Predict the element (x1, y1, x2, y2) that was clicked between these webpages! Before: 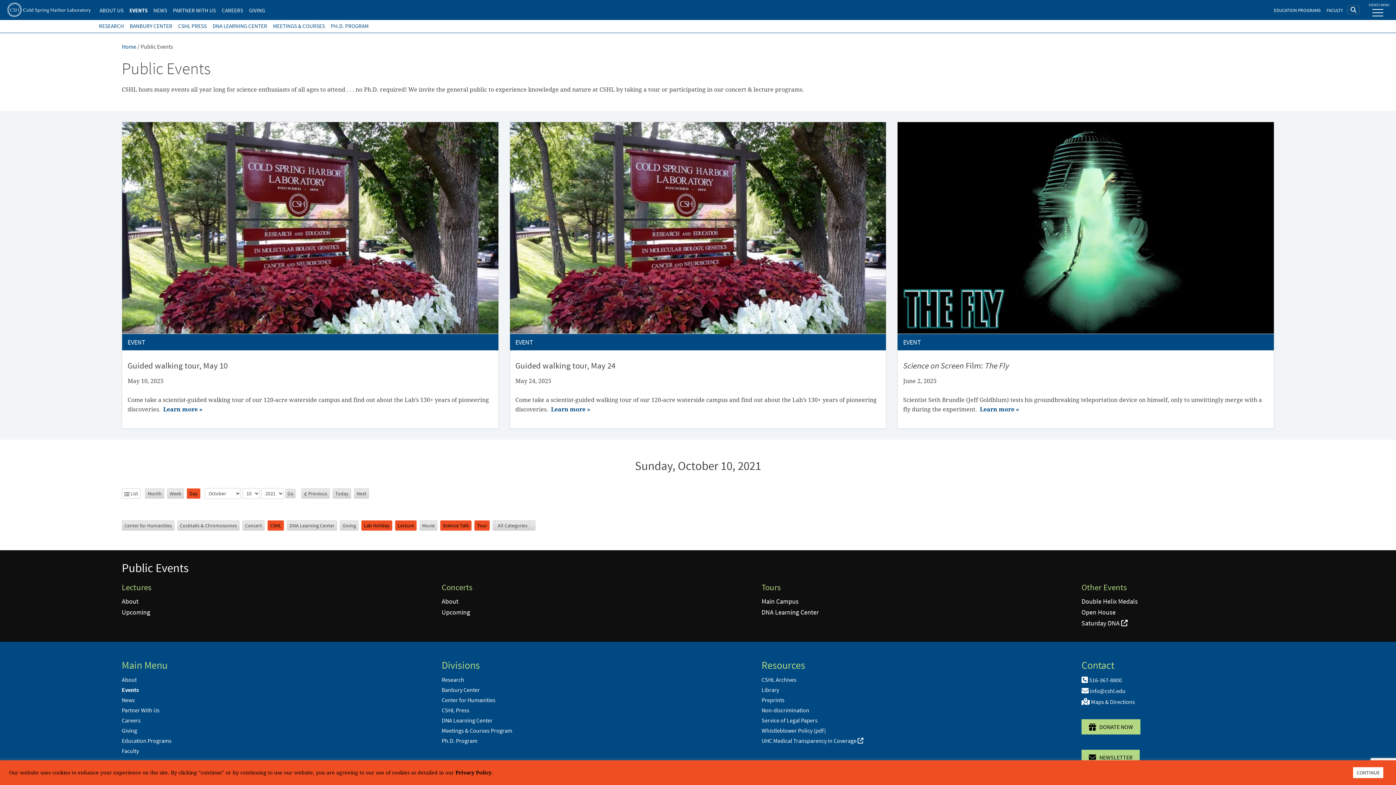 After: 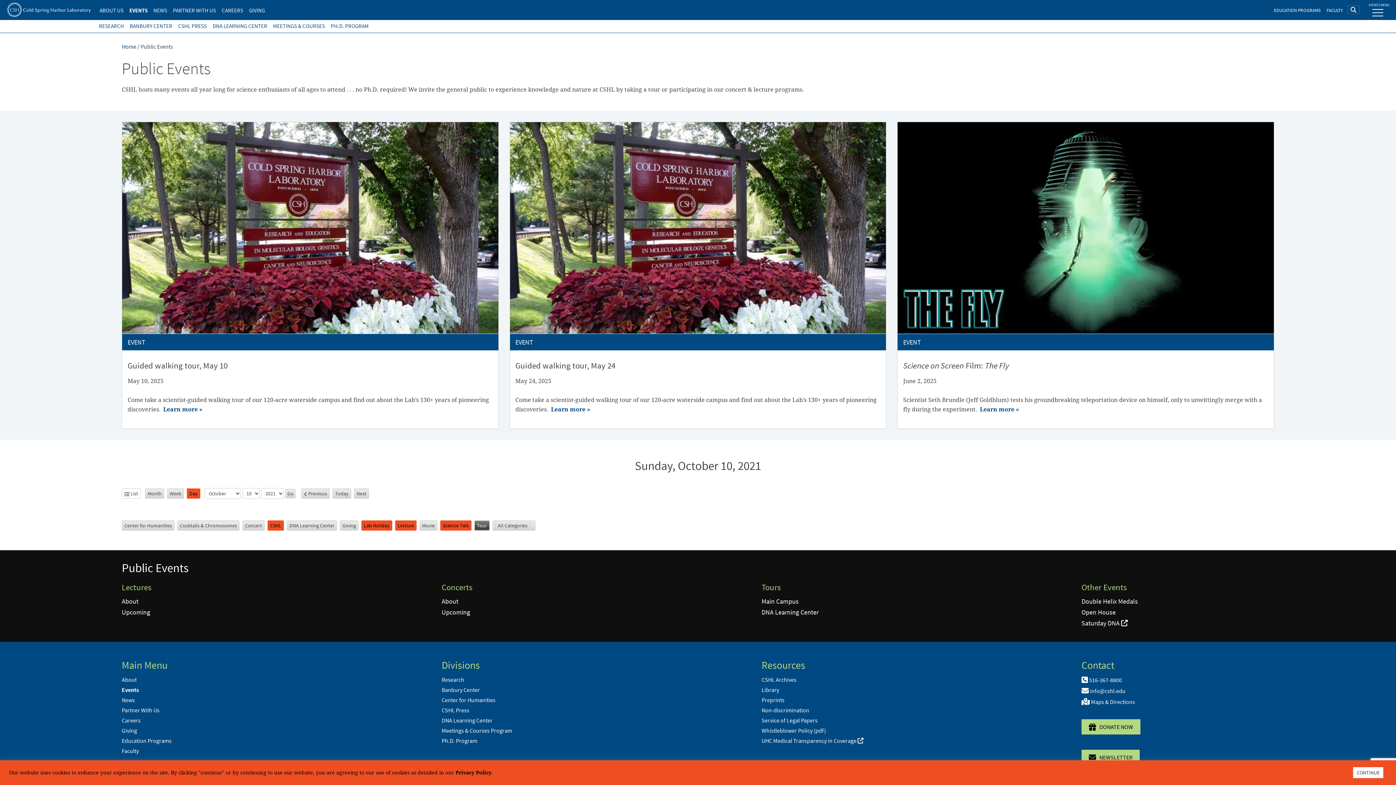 Action: bbox: (474, 520, 489, 531) label: Tour